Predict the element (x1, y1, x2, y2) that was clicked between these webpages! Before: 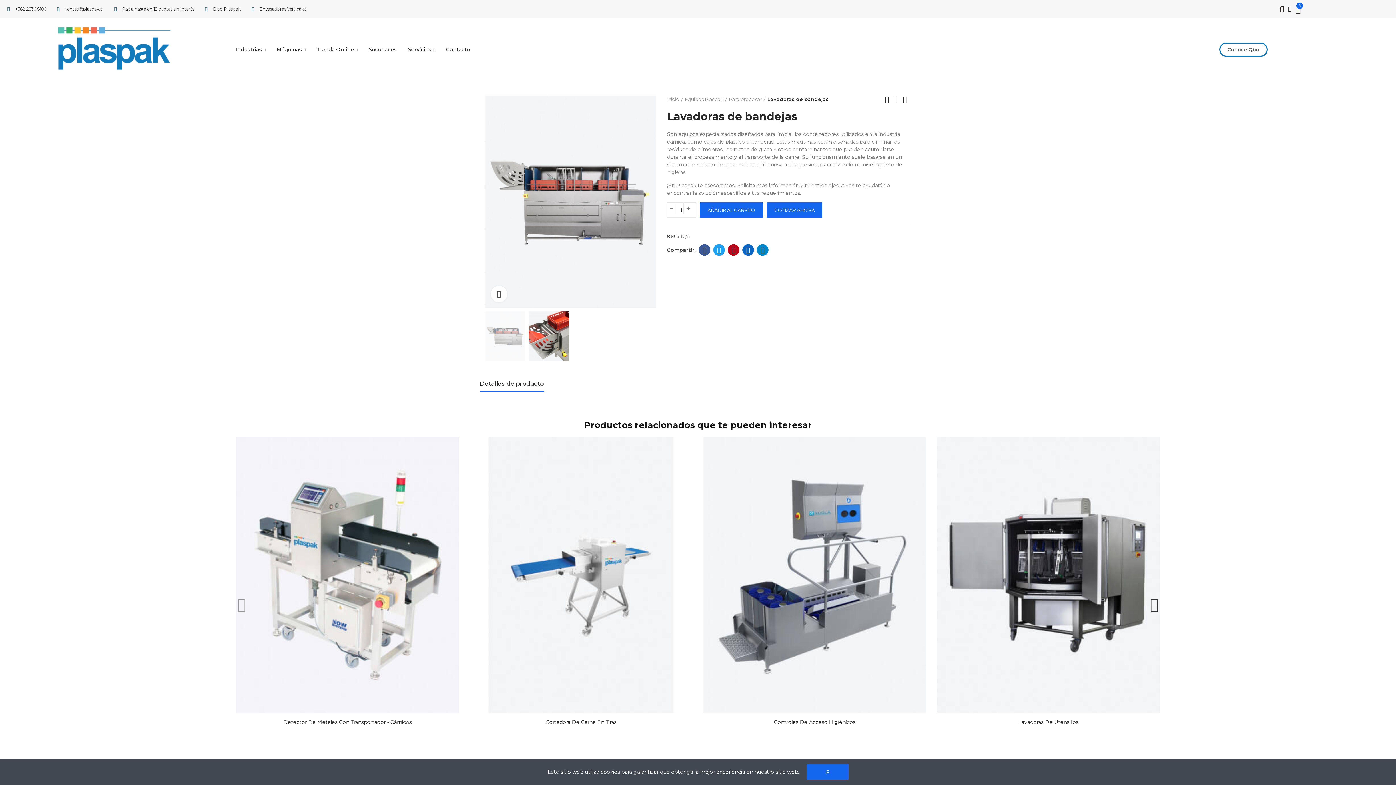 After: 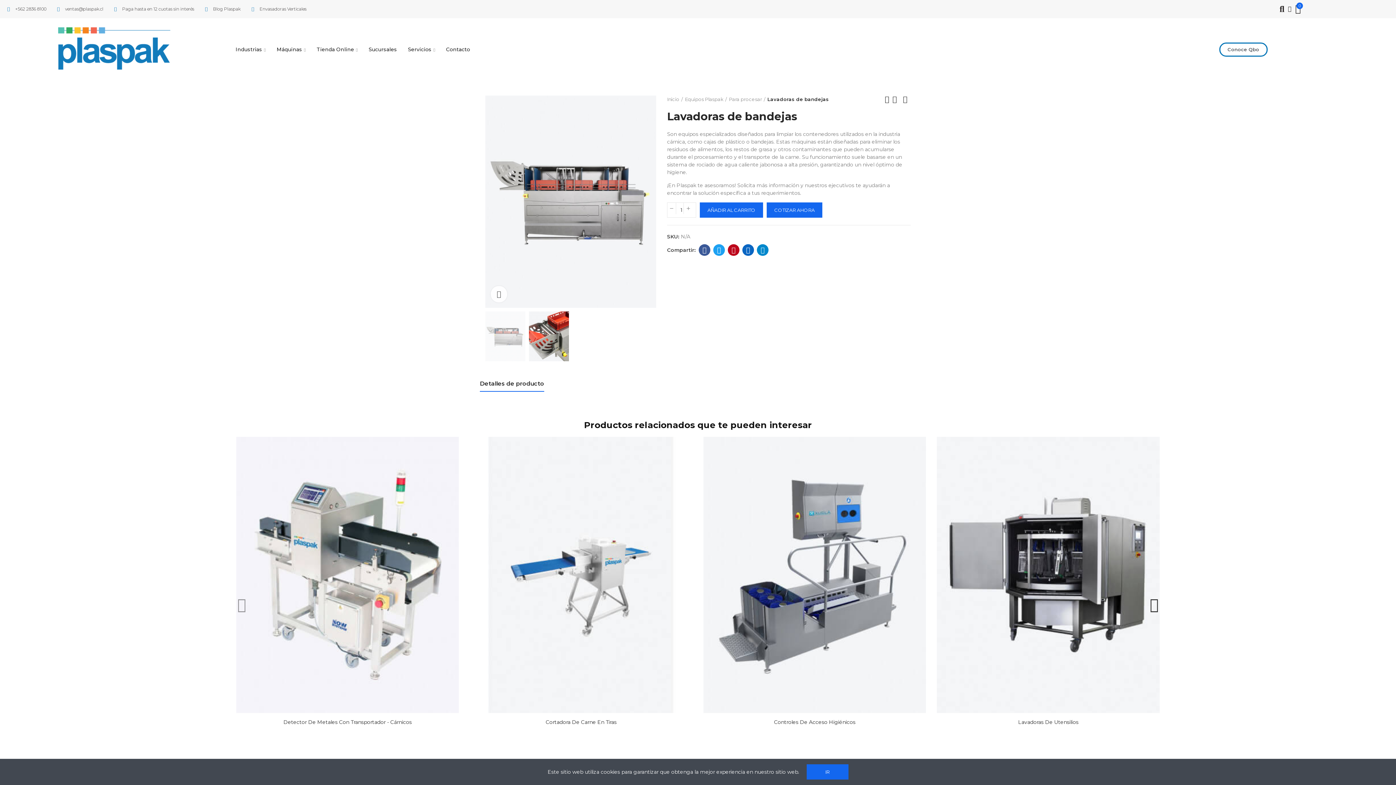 Action: bbox: (7, 5, 46, 12) label: +562 2836 8100​